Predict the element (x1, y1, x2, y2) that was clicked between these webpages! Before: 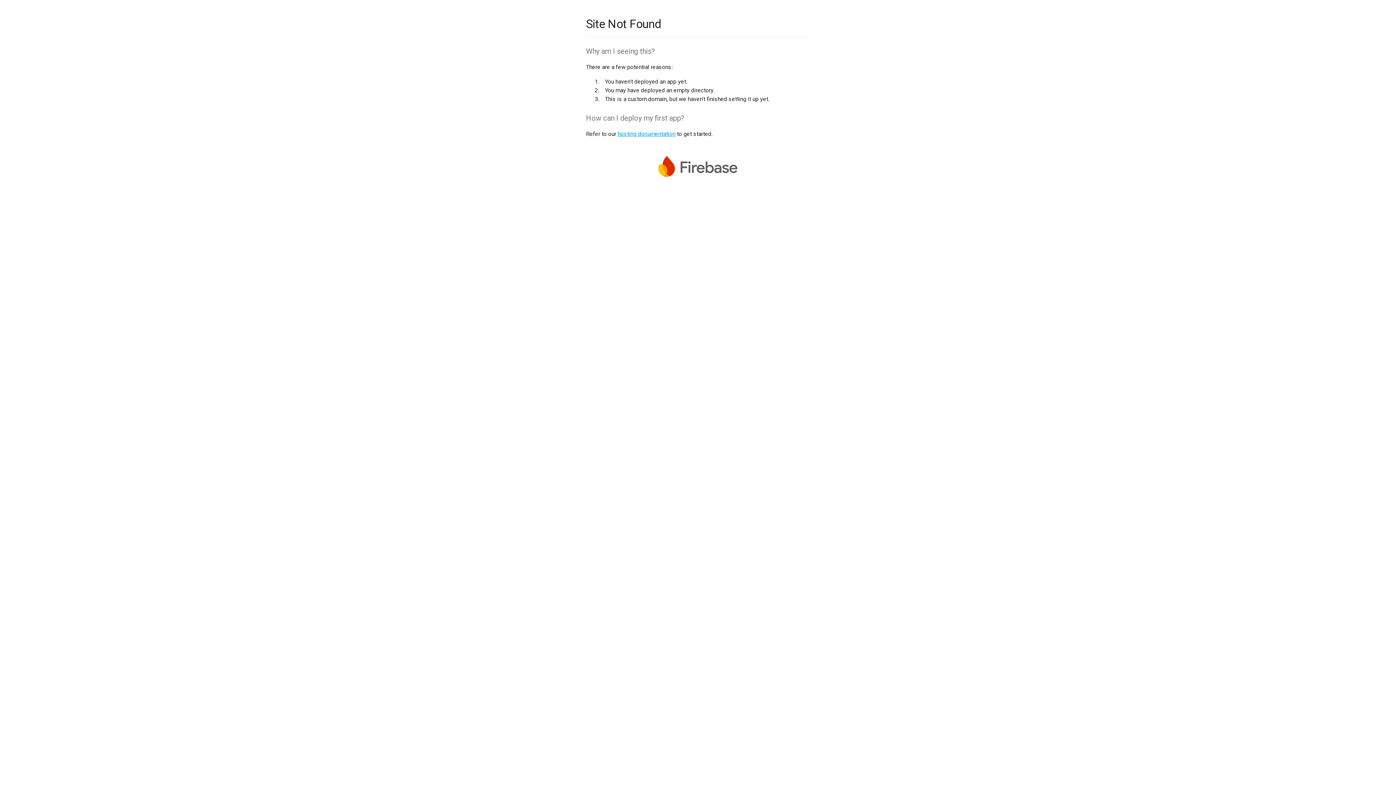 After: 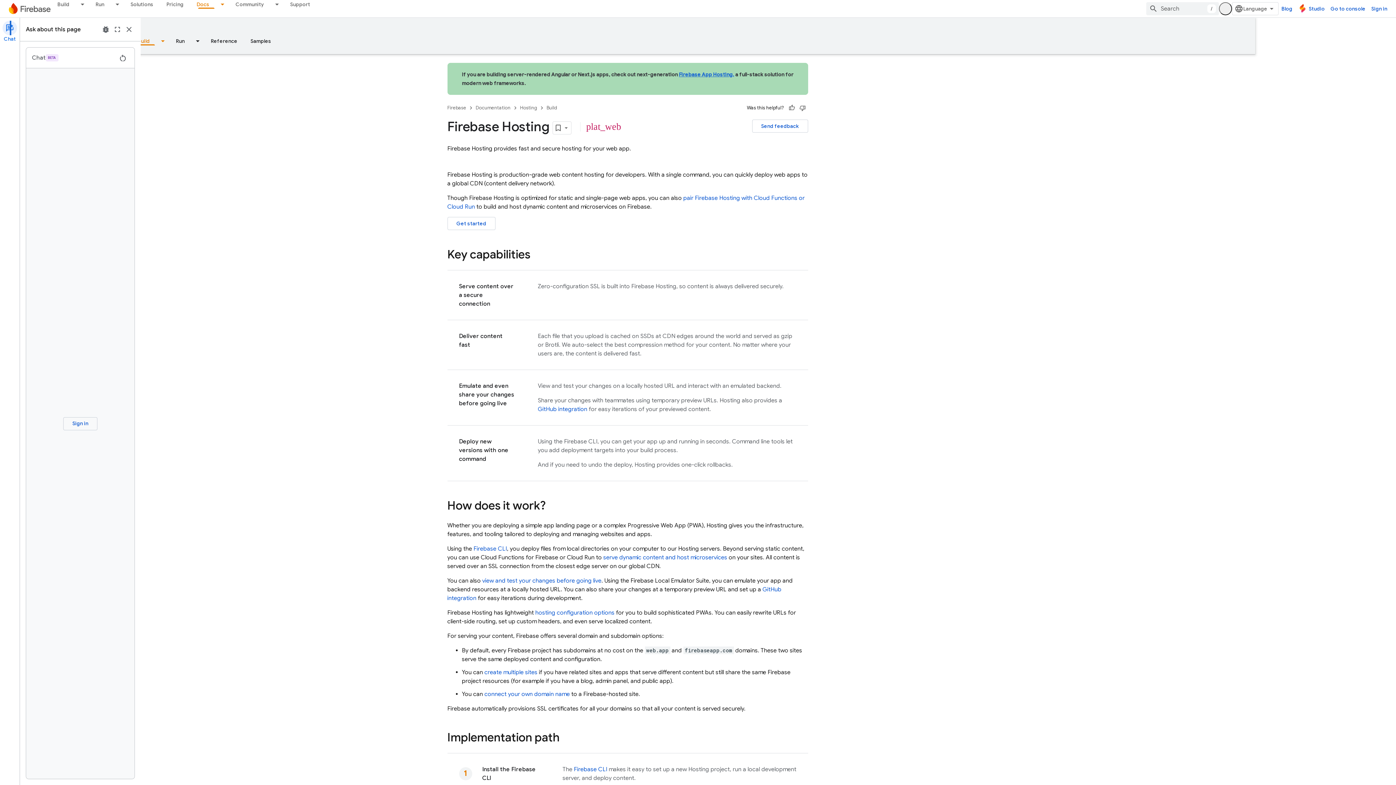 Action: bbox: (617, 130, 675, 137) label: hosting documentation